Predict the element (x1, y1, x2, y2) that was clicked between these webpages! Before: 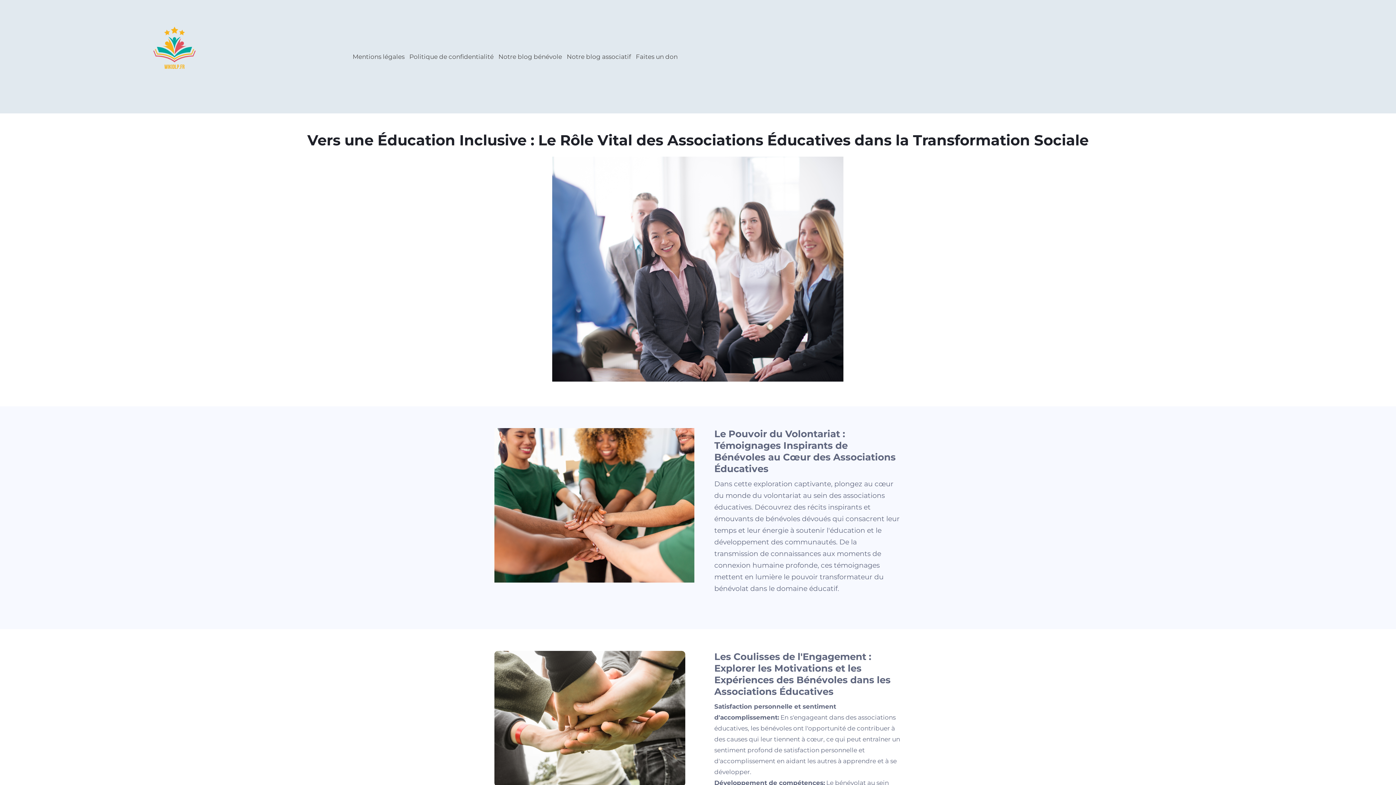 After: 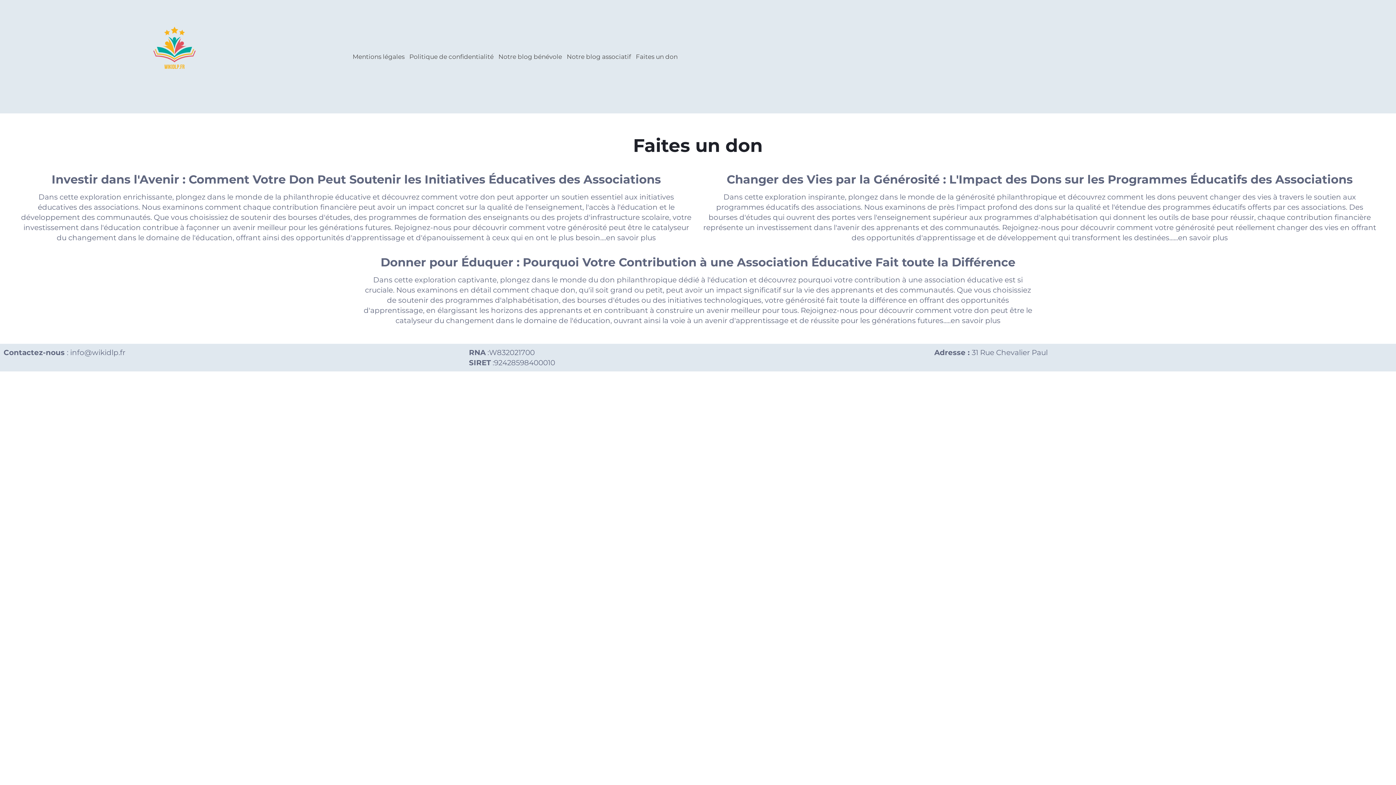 Action: bbox: (636, 53, 677, 60) label: Faites un don